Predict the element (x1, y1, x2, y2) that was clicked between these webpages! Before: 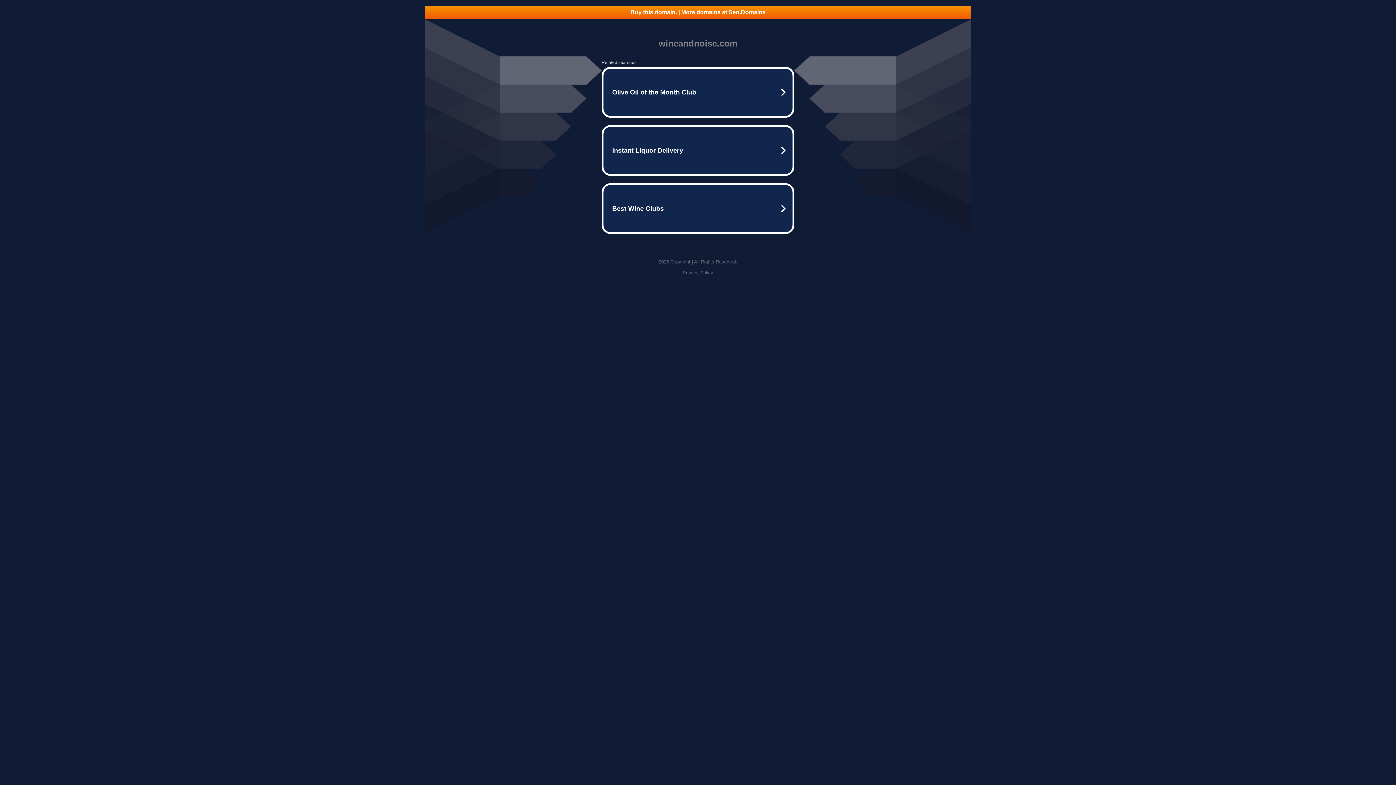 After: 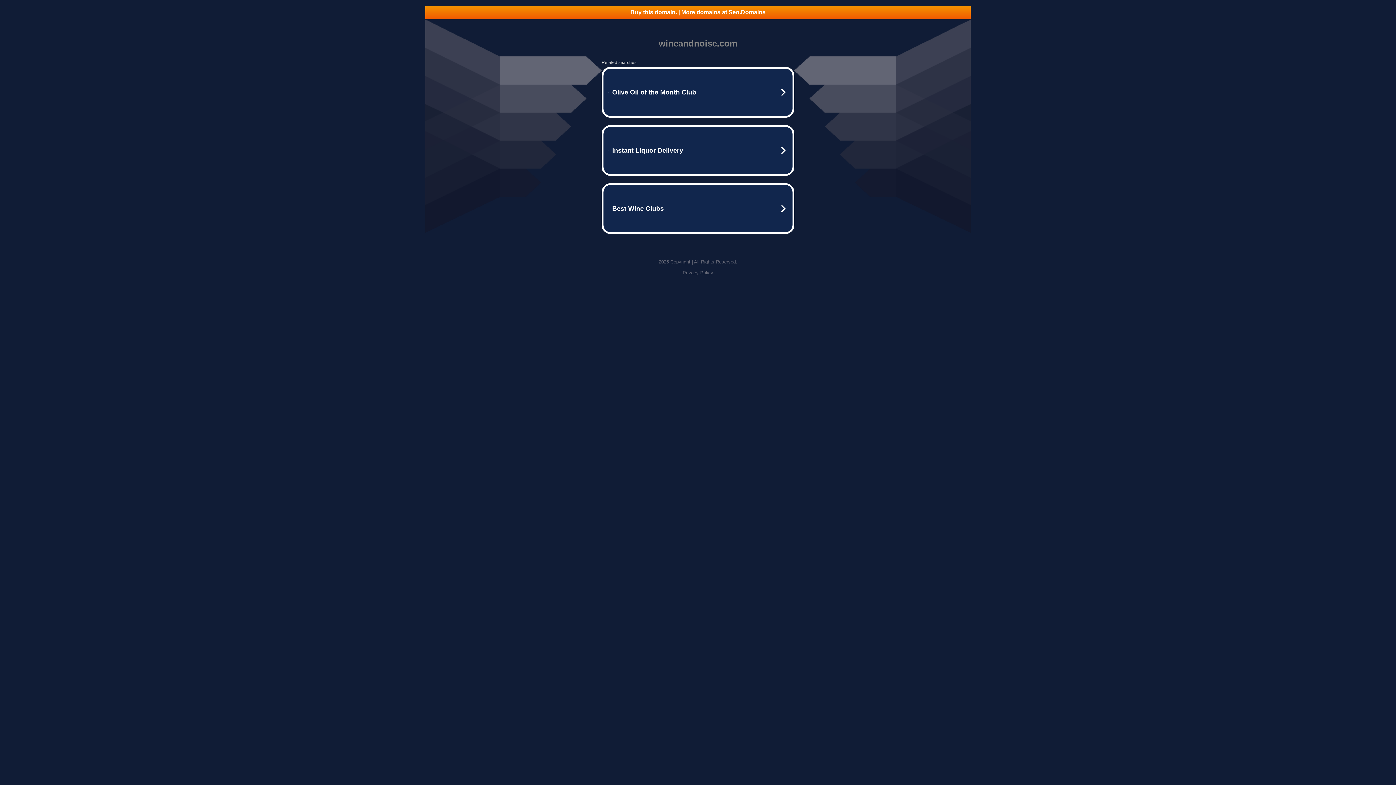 Action: bbox: (682, 270, 713, 275) label: Privacy Policy